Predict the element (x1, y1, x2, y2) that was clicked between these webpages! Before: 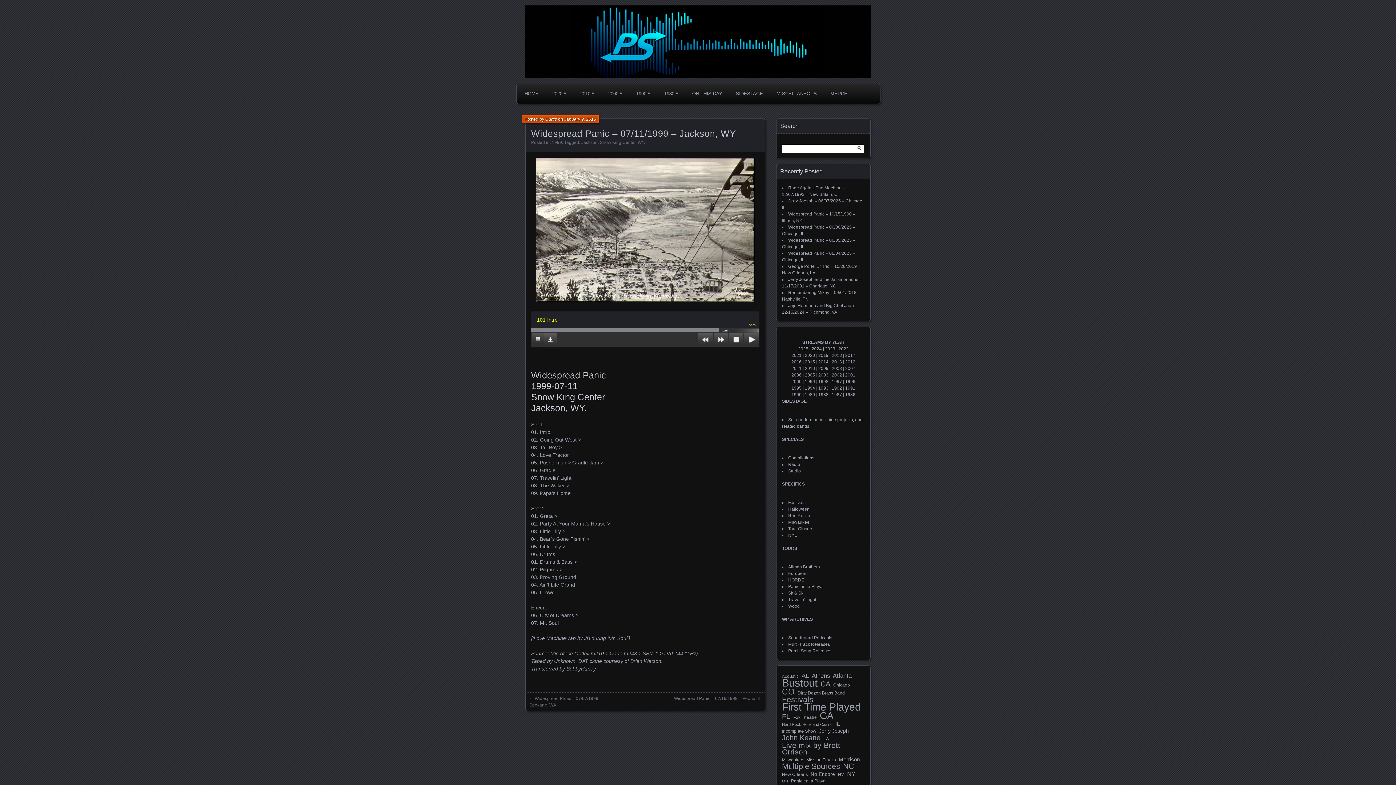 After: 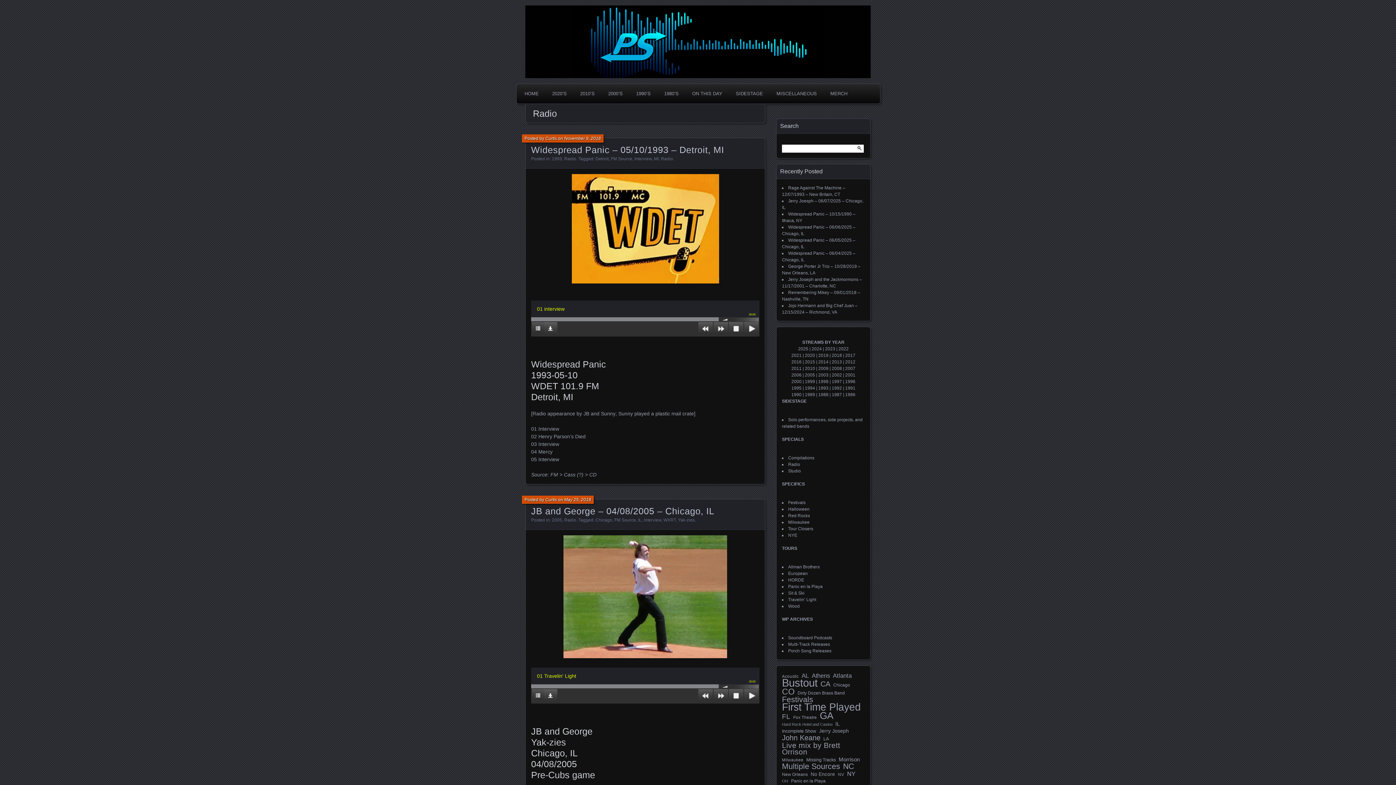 Action: label: Radio bbox: (788, 462, 800, 467)